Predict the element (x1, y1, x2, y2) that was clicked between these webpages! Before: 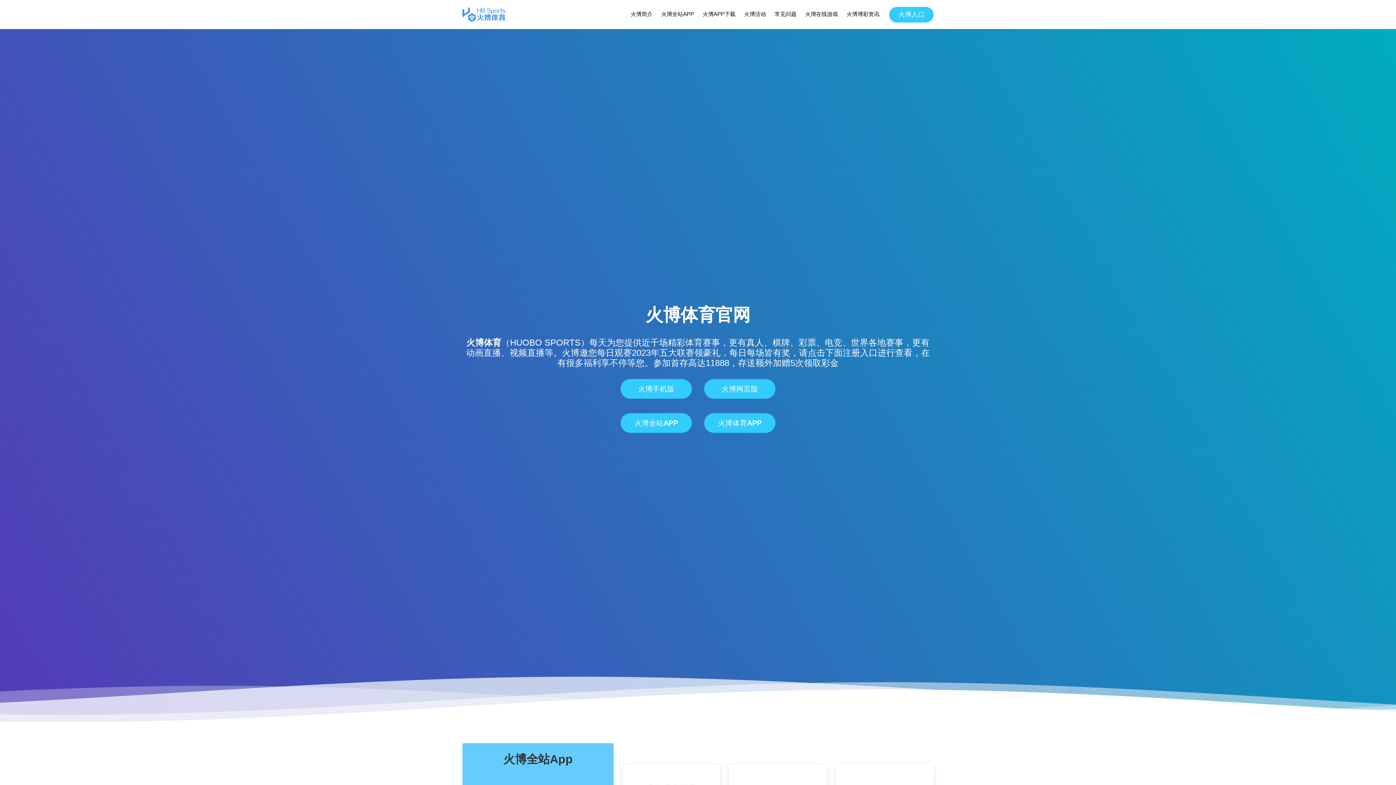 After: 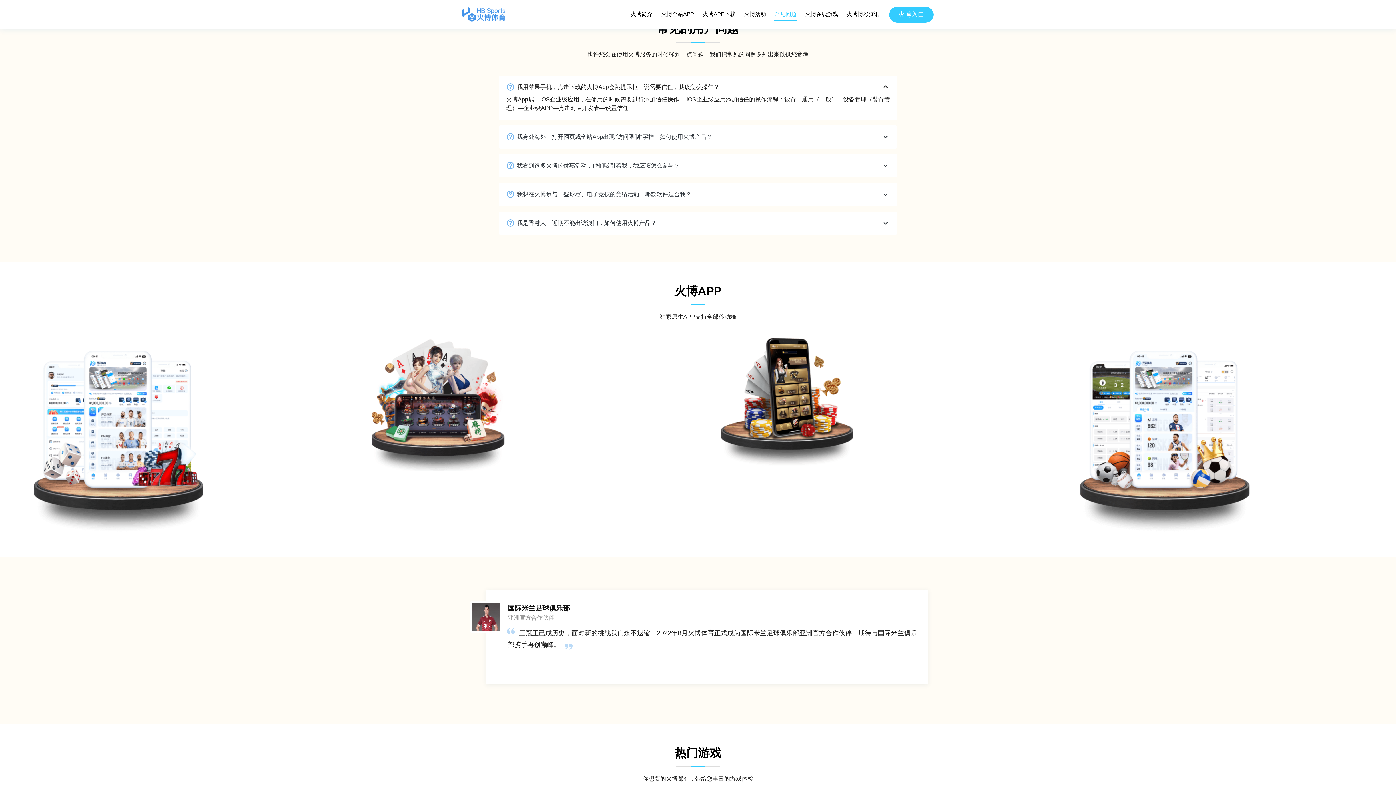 Action: bbox: (774, 8, 797, 20) label: 常见问题